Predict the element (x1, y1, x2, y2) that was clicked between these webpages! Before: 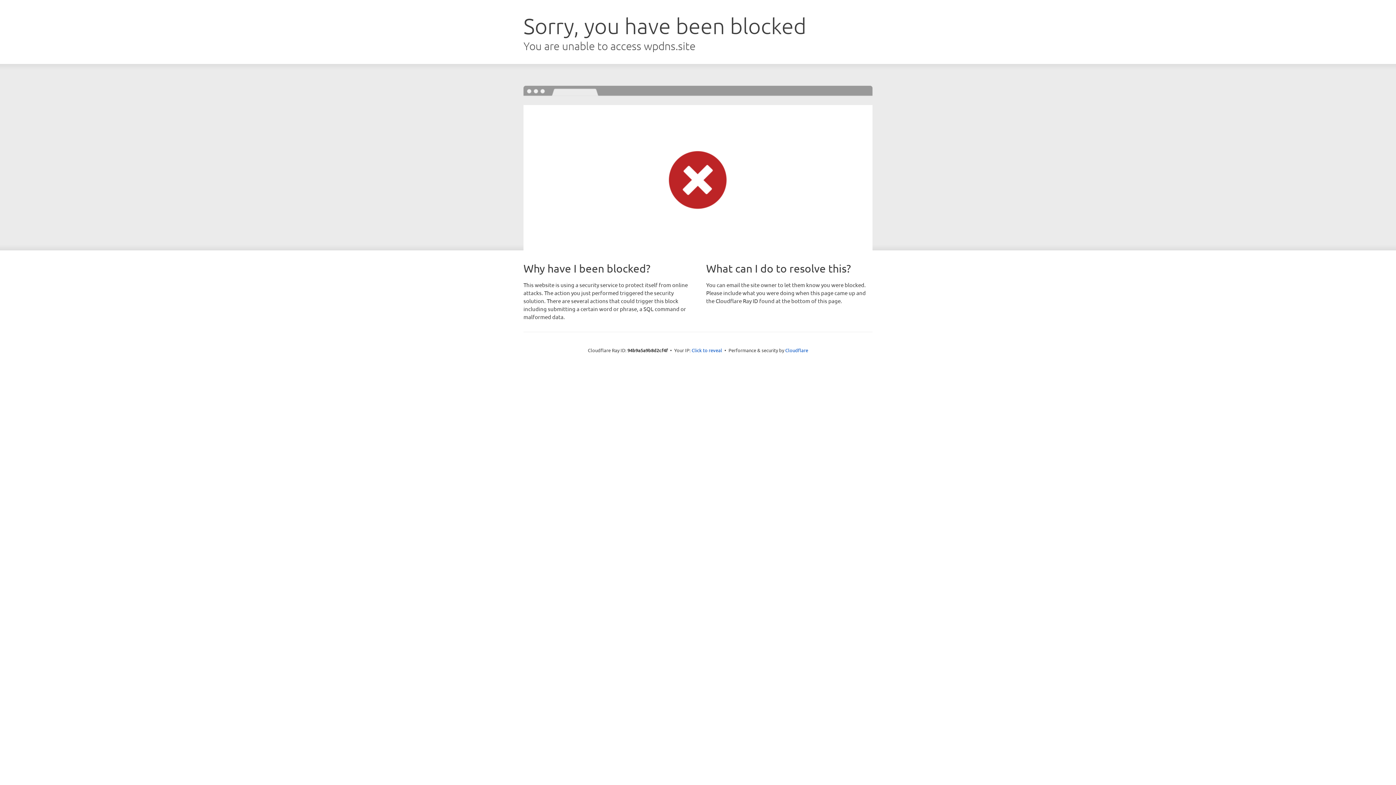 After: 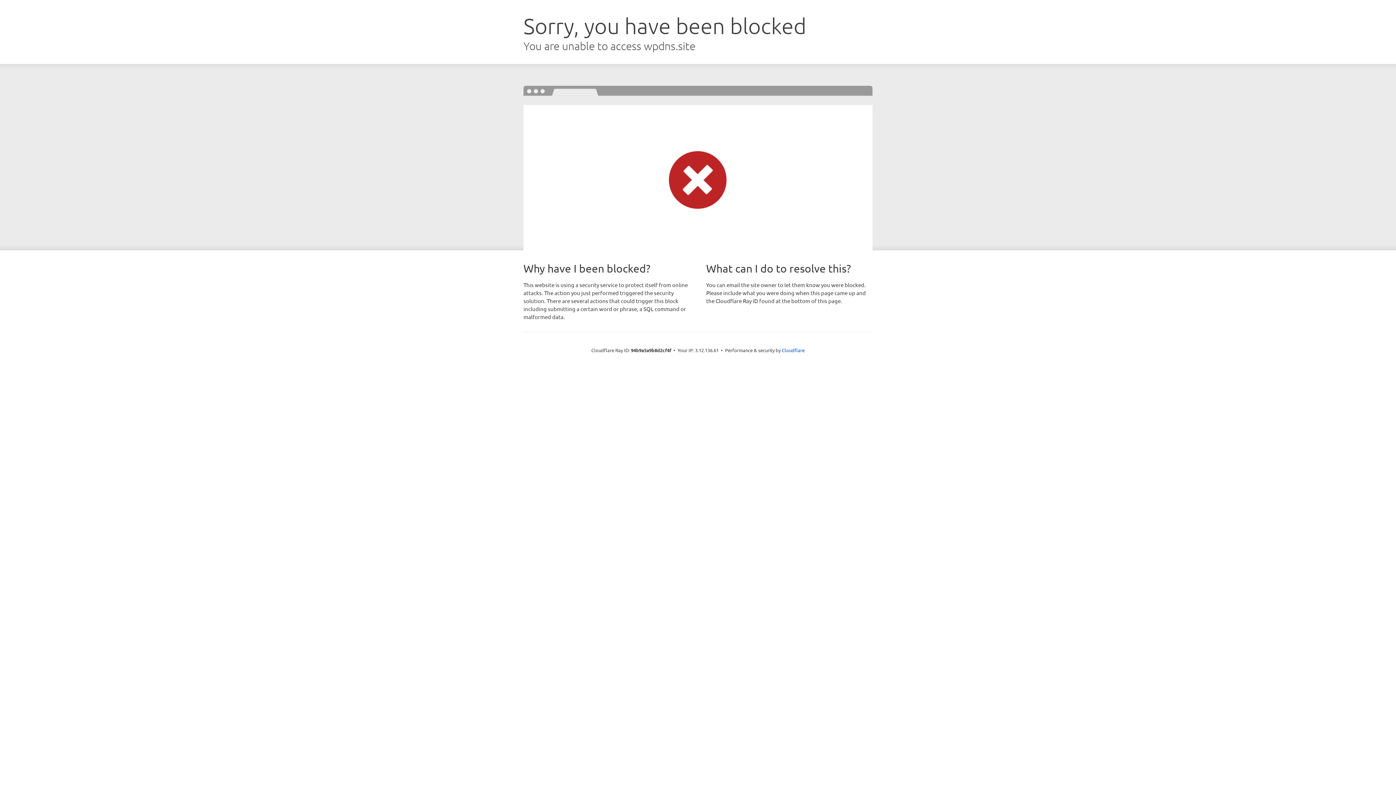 Action: label: Click to reveal bbox: (691, 346, 722, 353)